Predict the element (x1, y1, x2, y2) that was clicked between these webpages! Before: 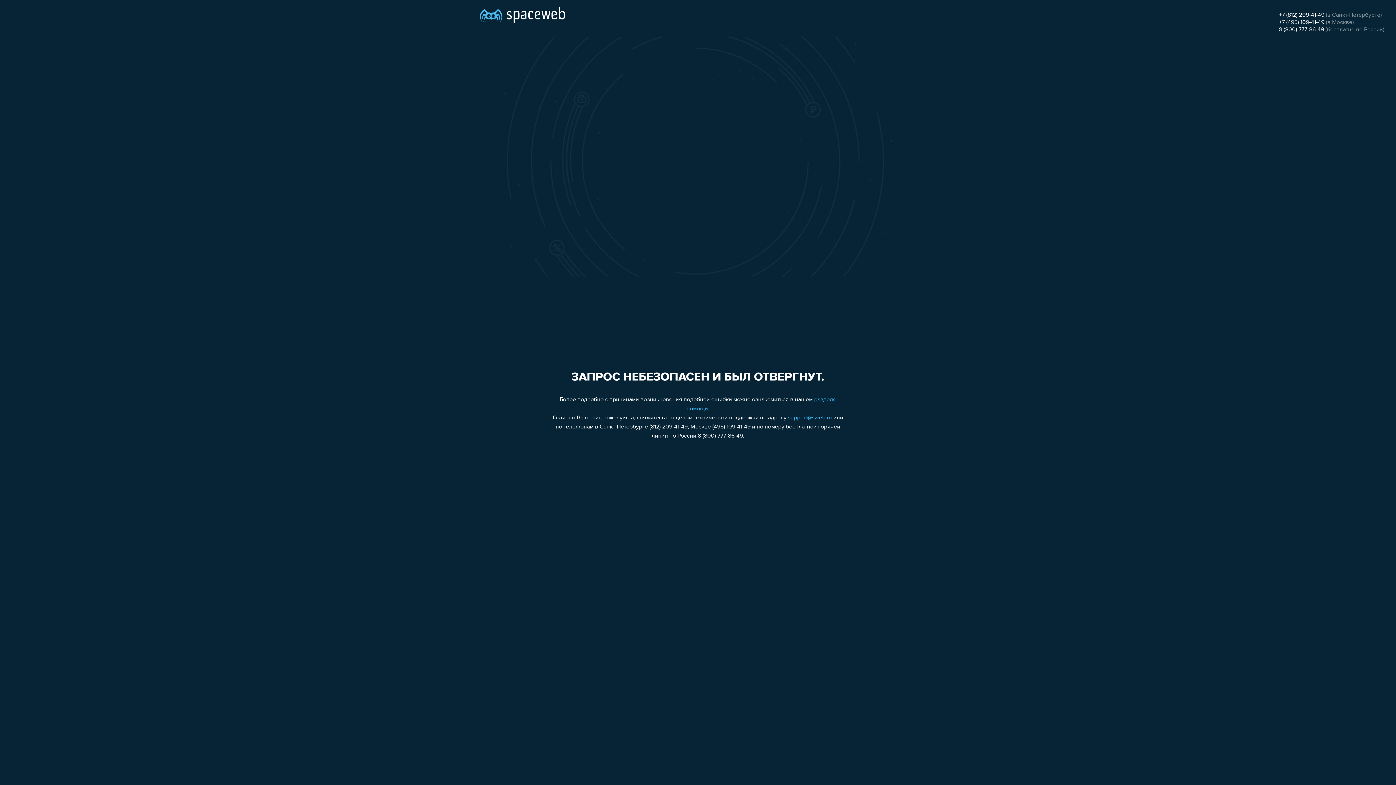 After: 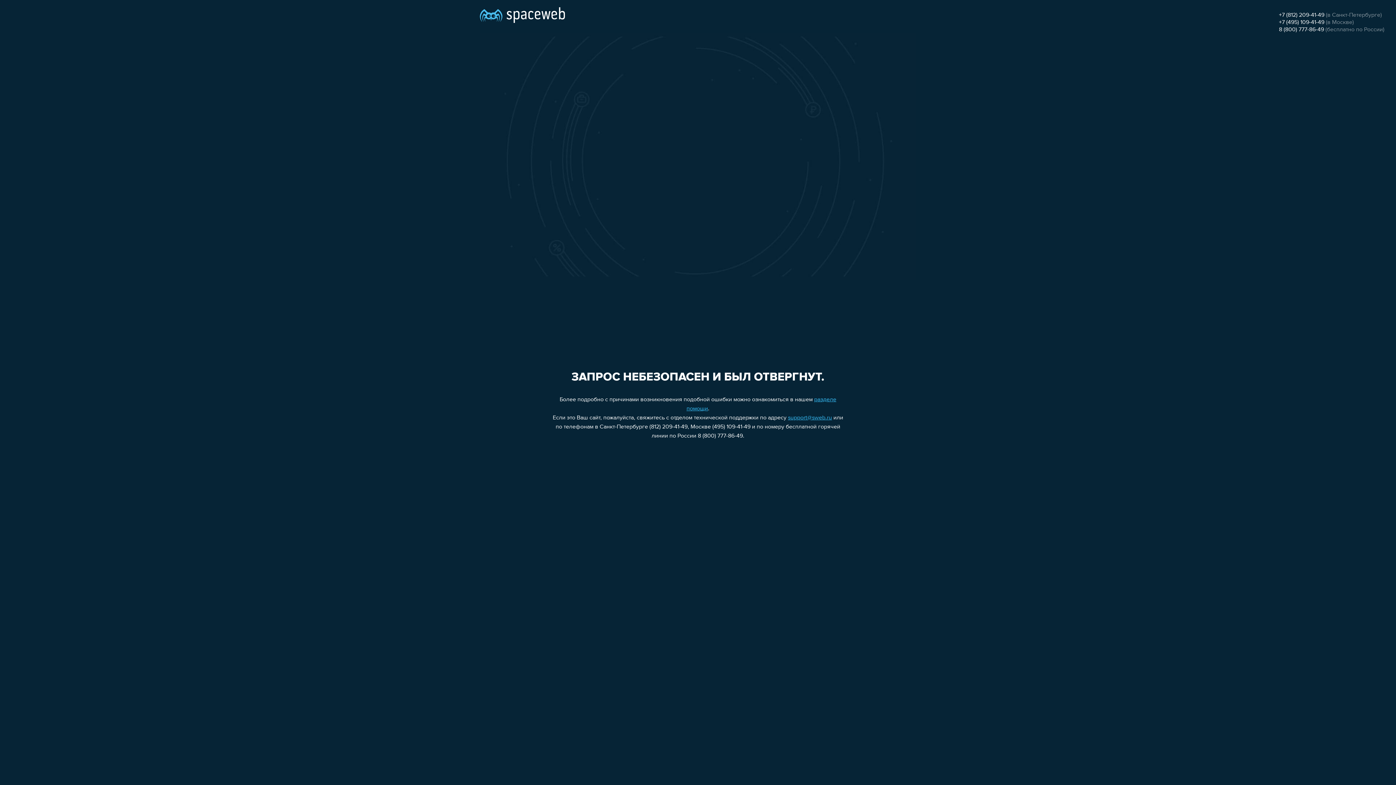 Action: bbox: (1279, 19, 1324, 25) label: +7 (495) 109-41-49